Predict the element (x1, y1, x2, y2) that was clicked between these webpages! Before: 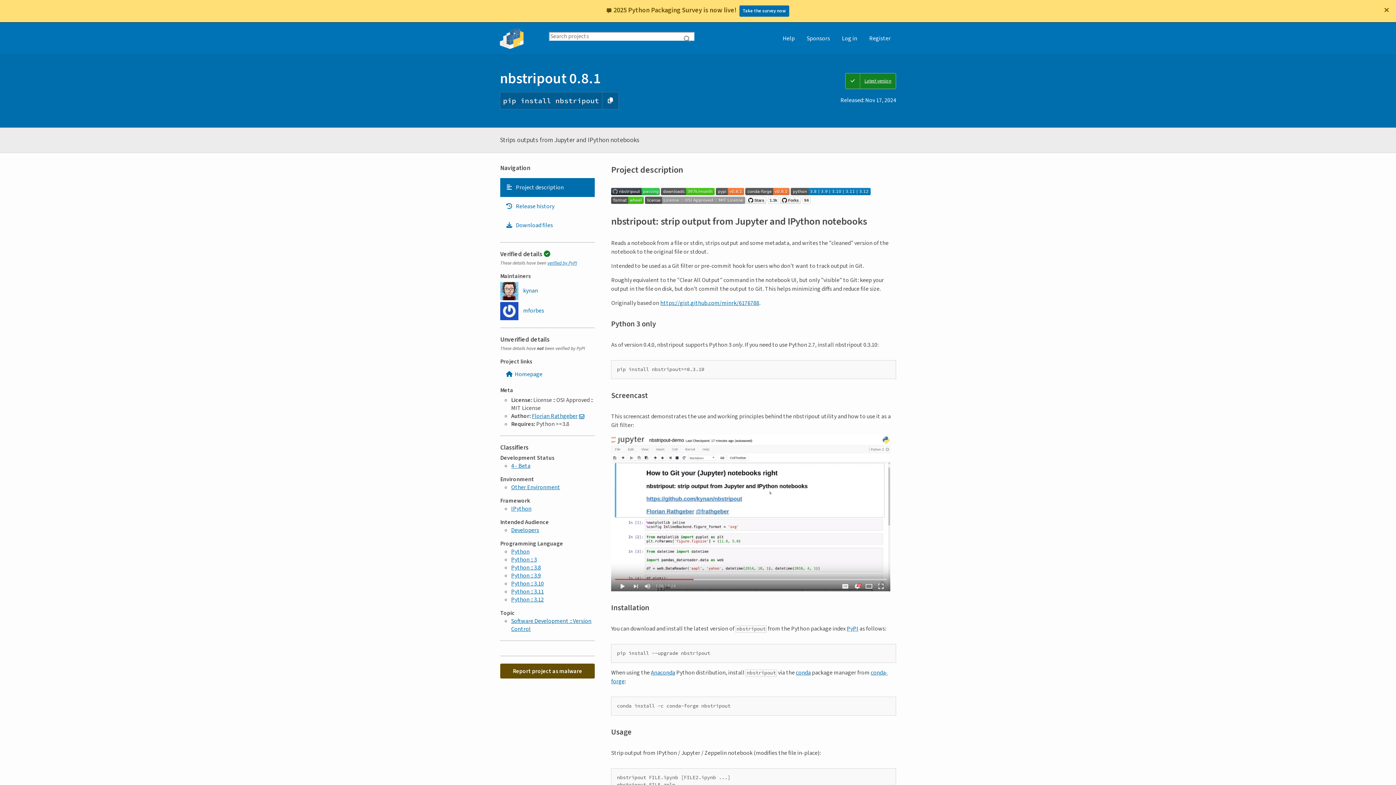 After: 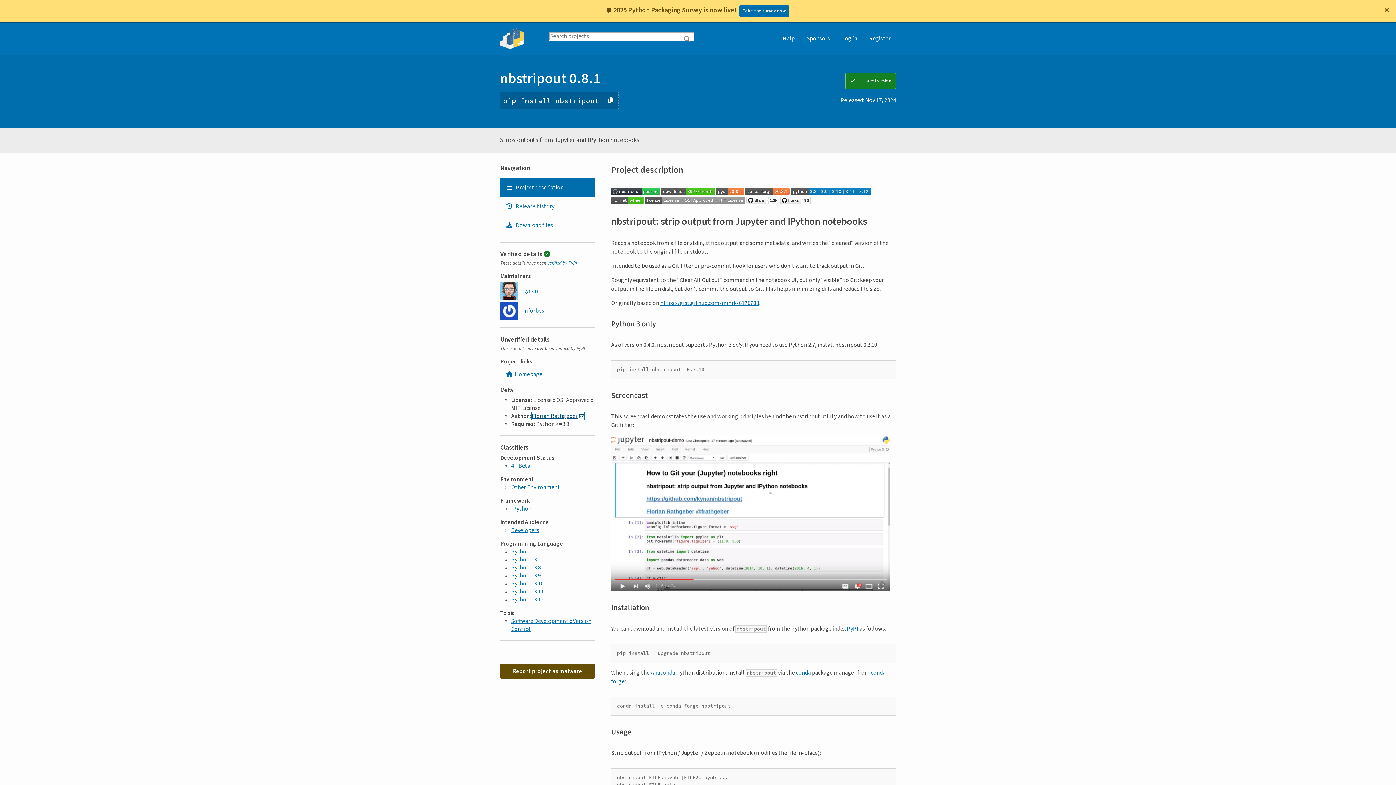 Action: bbox: (532, 412, 584, 420) label: Florian Rathgeber